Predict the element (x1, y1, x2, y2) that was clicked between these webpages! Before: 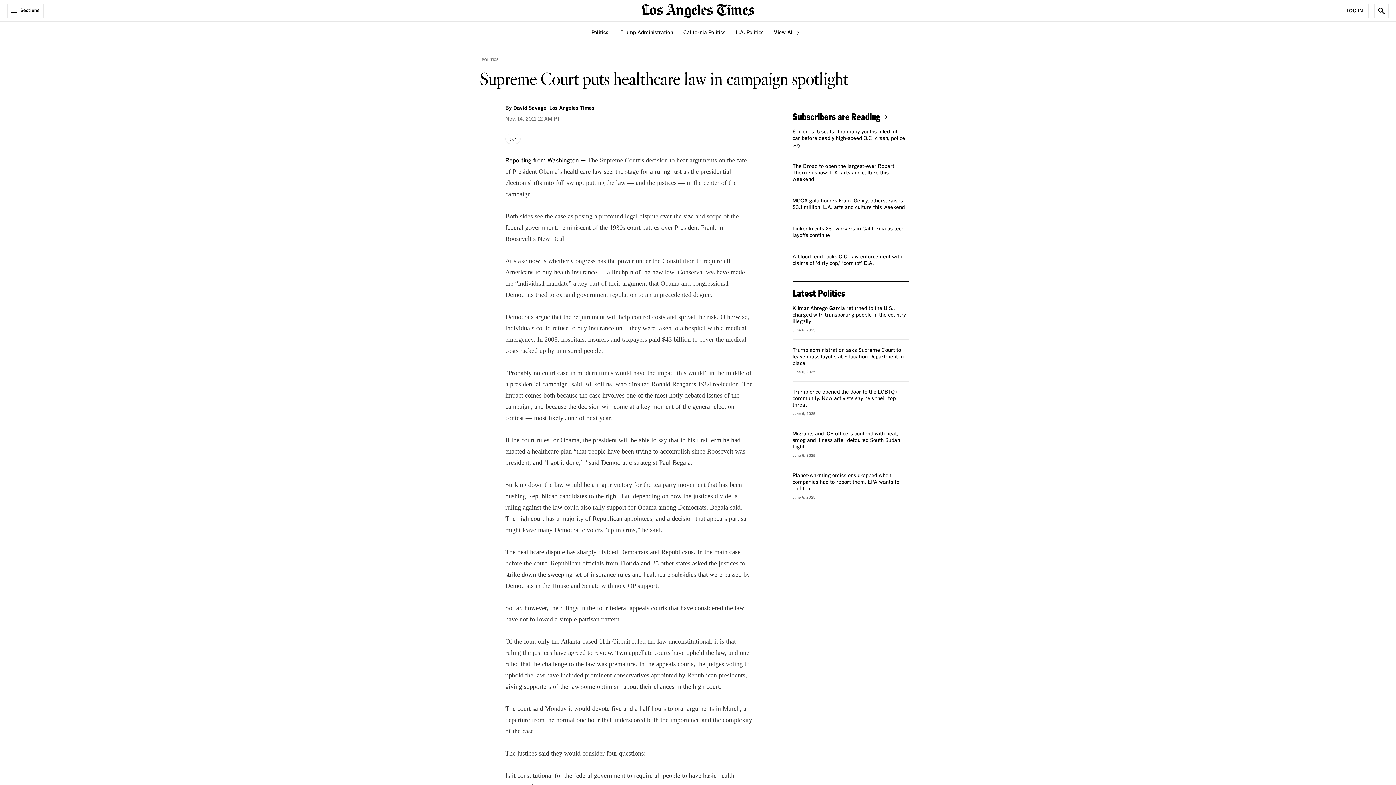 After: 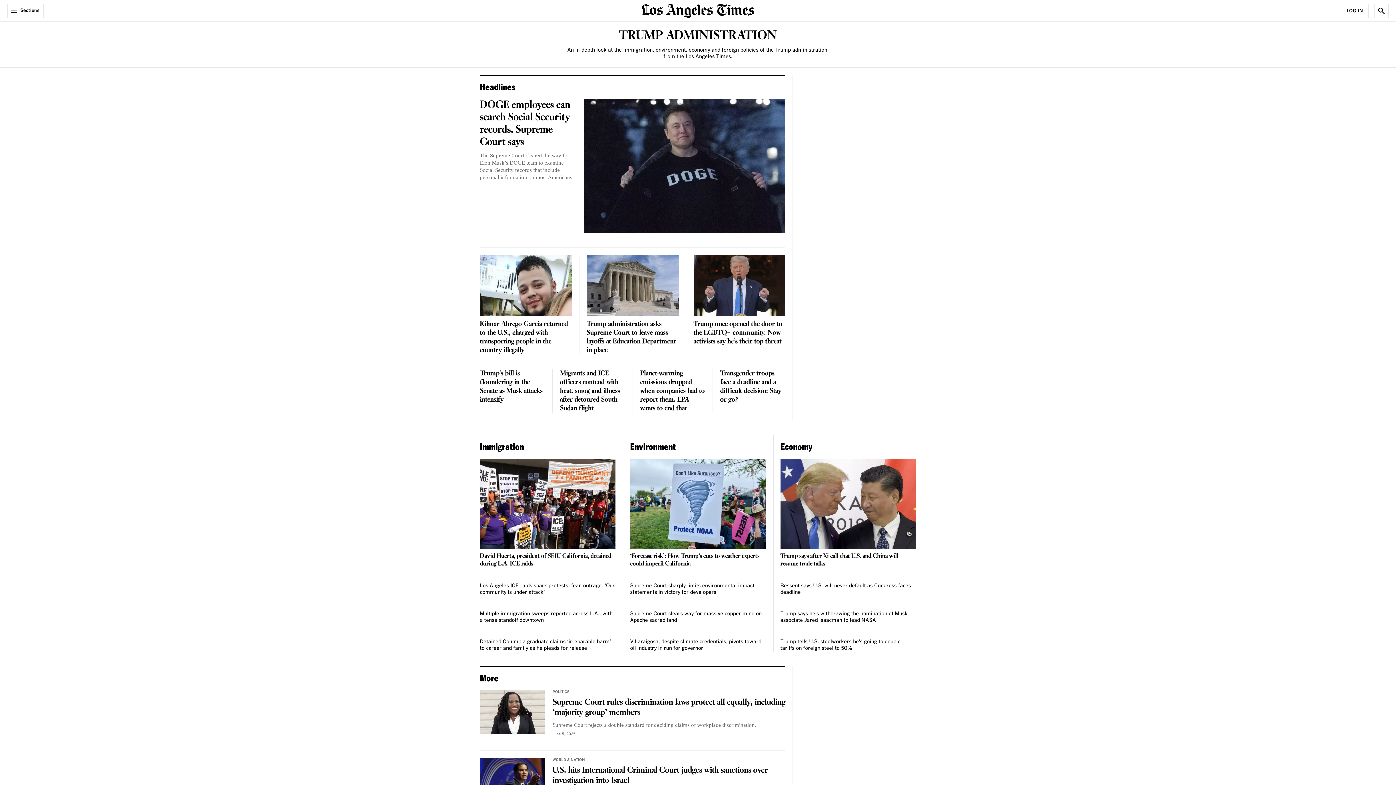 Action: bbox: (620, 29, 673, 36) label: Trump Administration